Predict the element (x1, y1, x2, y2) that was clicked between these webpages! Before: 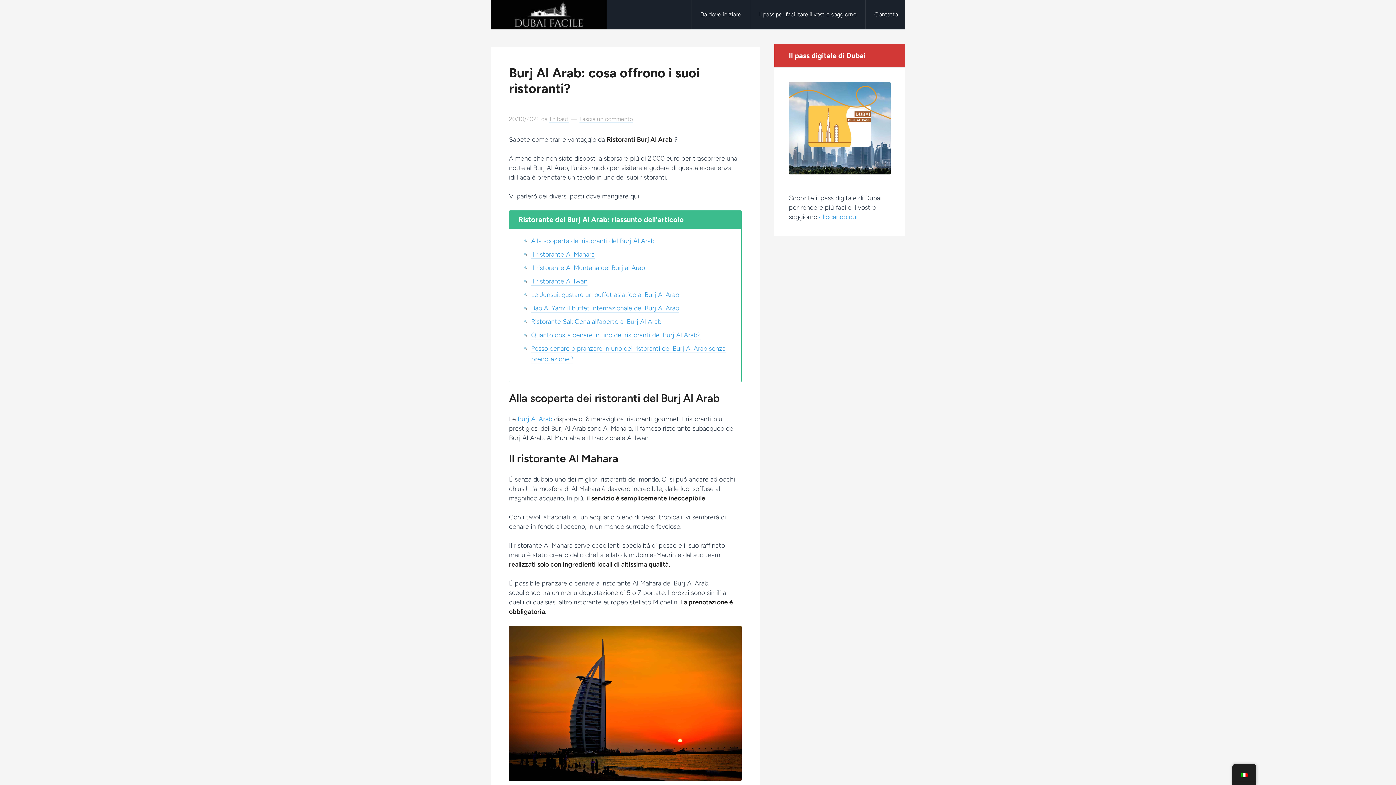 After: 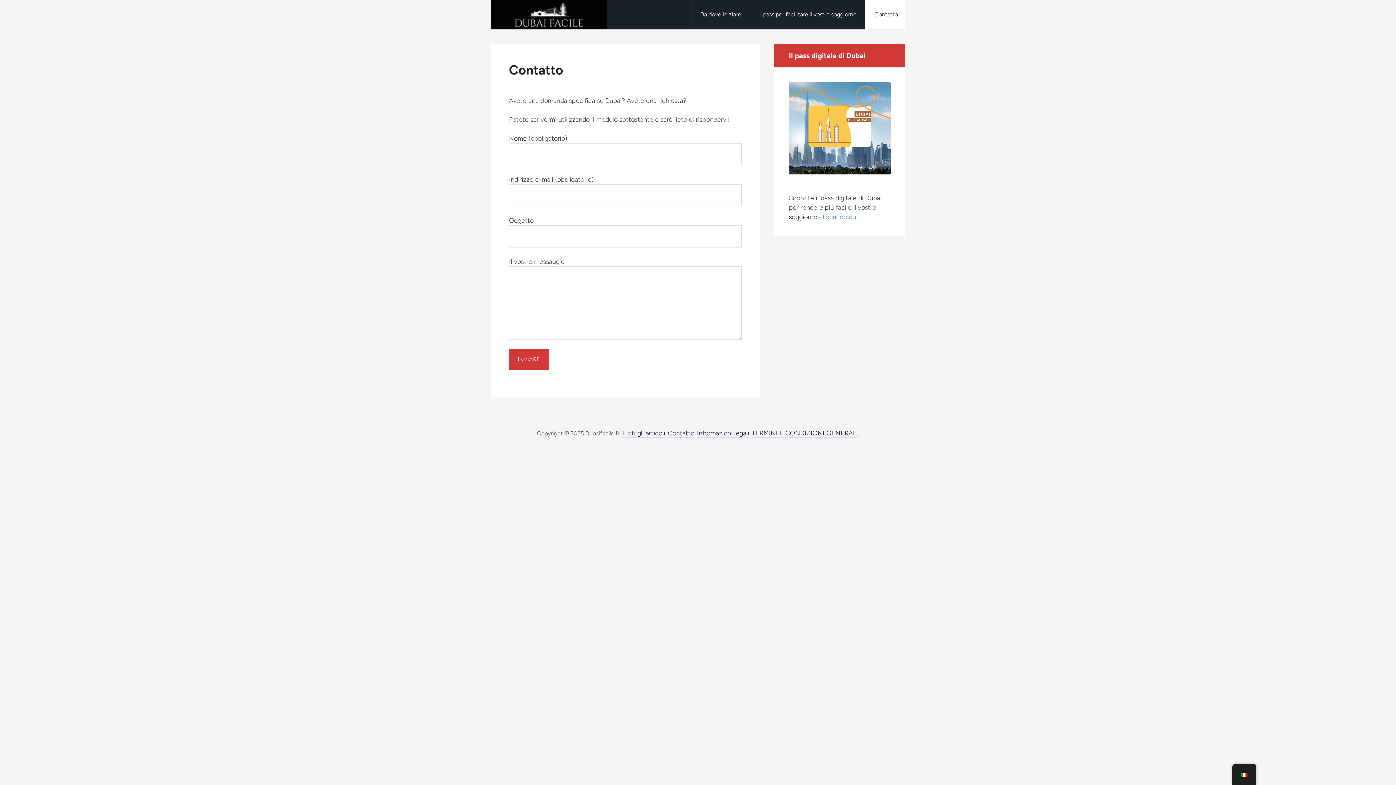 Action: bbox: (865, 0, 906, 29) label: Contatto